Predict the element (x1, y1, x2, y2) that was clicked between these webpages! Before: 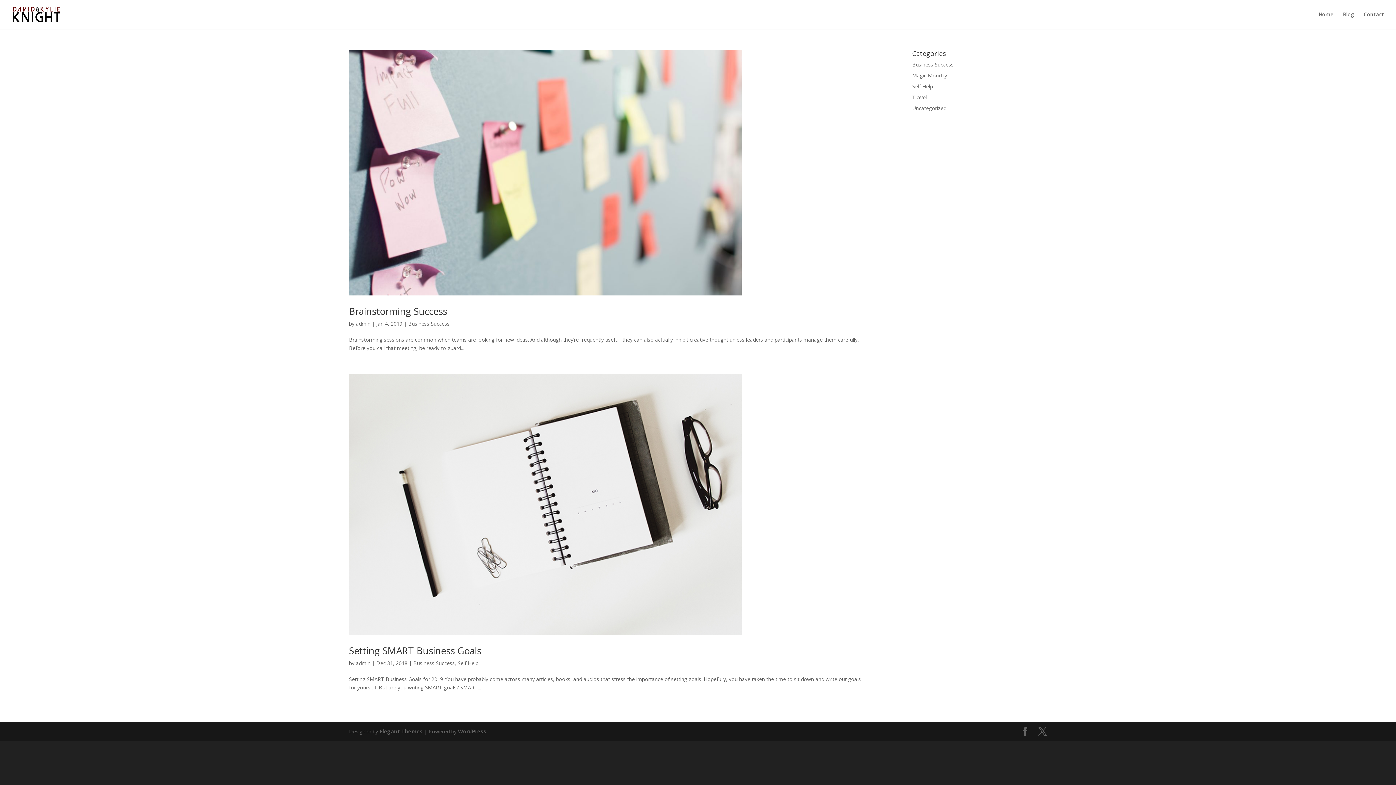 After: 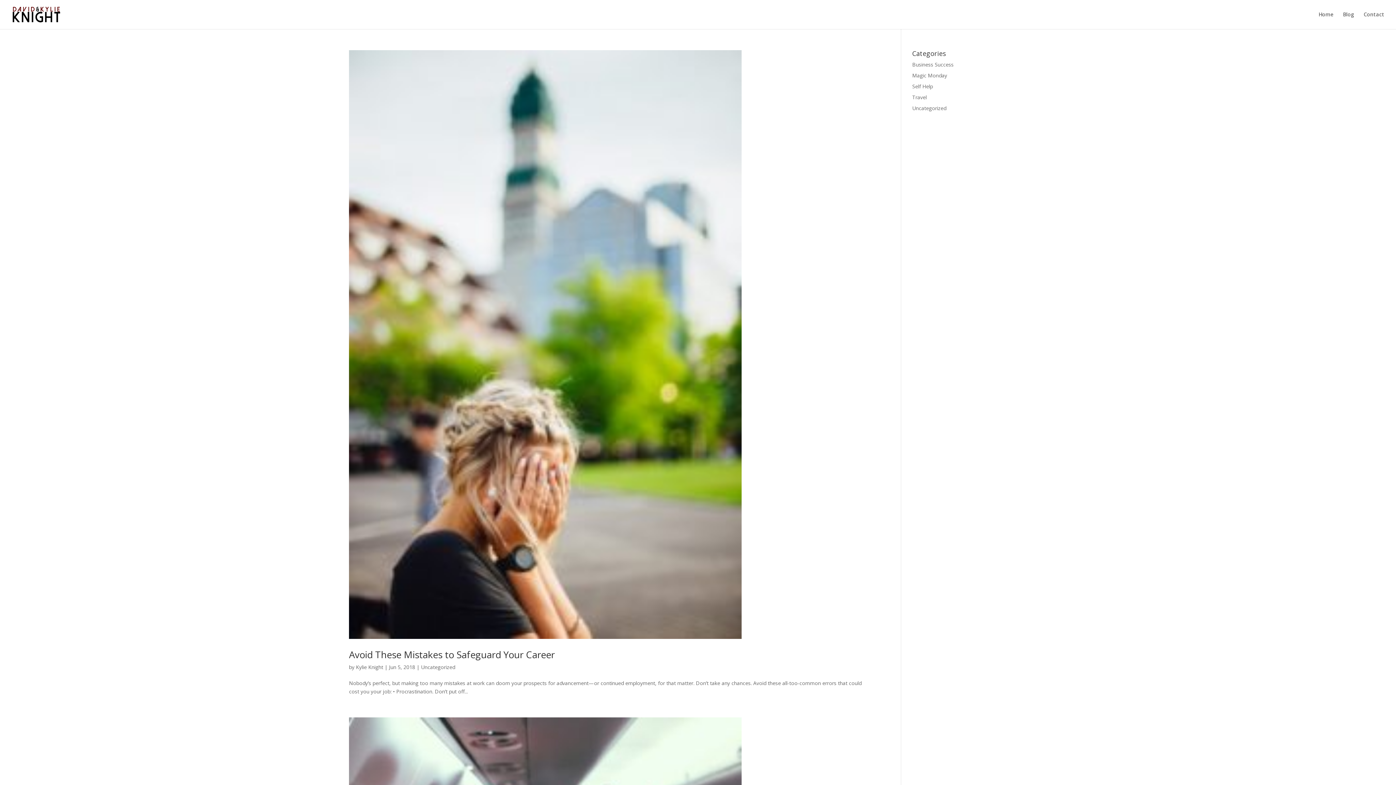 Action: bbox: (912, 104, 946, 111) label: Uncategorized